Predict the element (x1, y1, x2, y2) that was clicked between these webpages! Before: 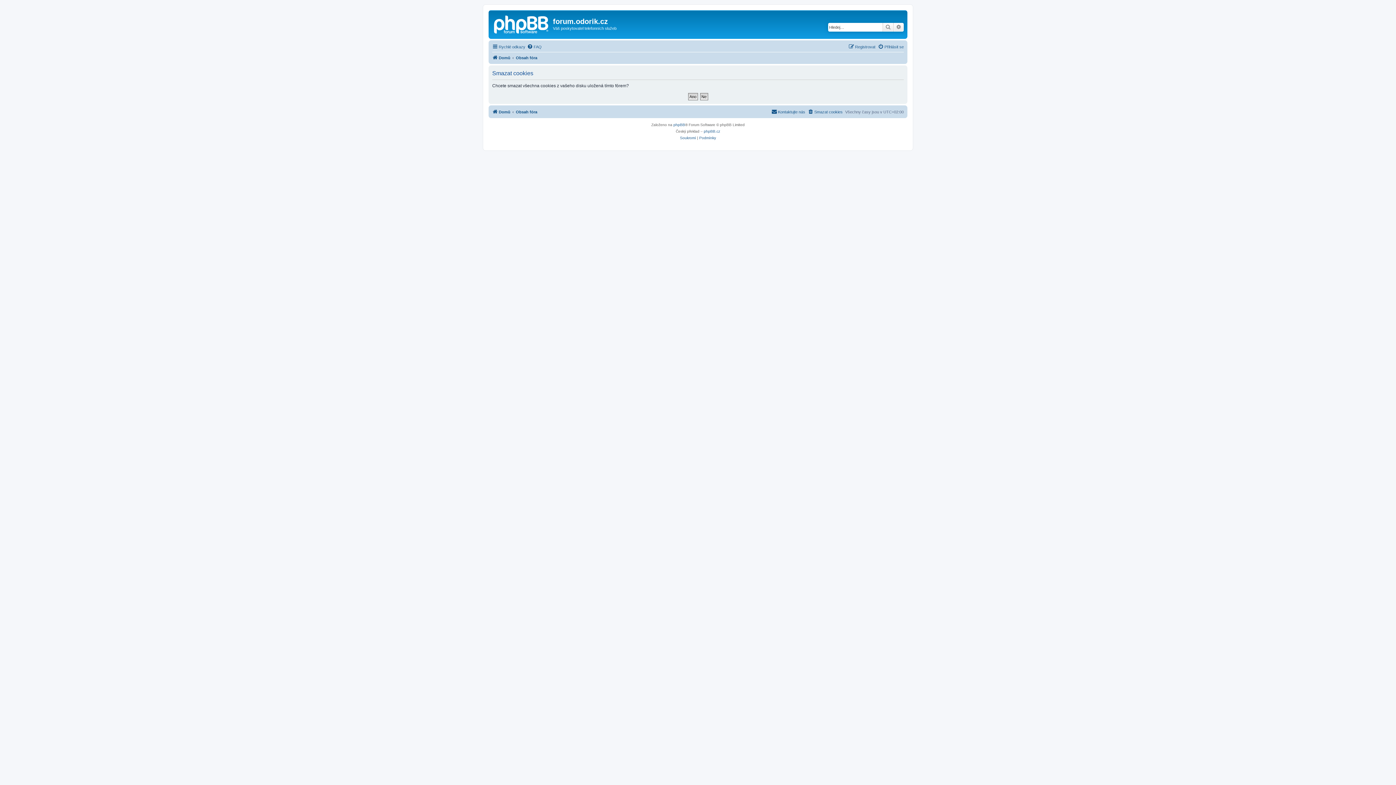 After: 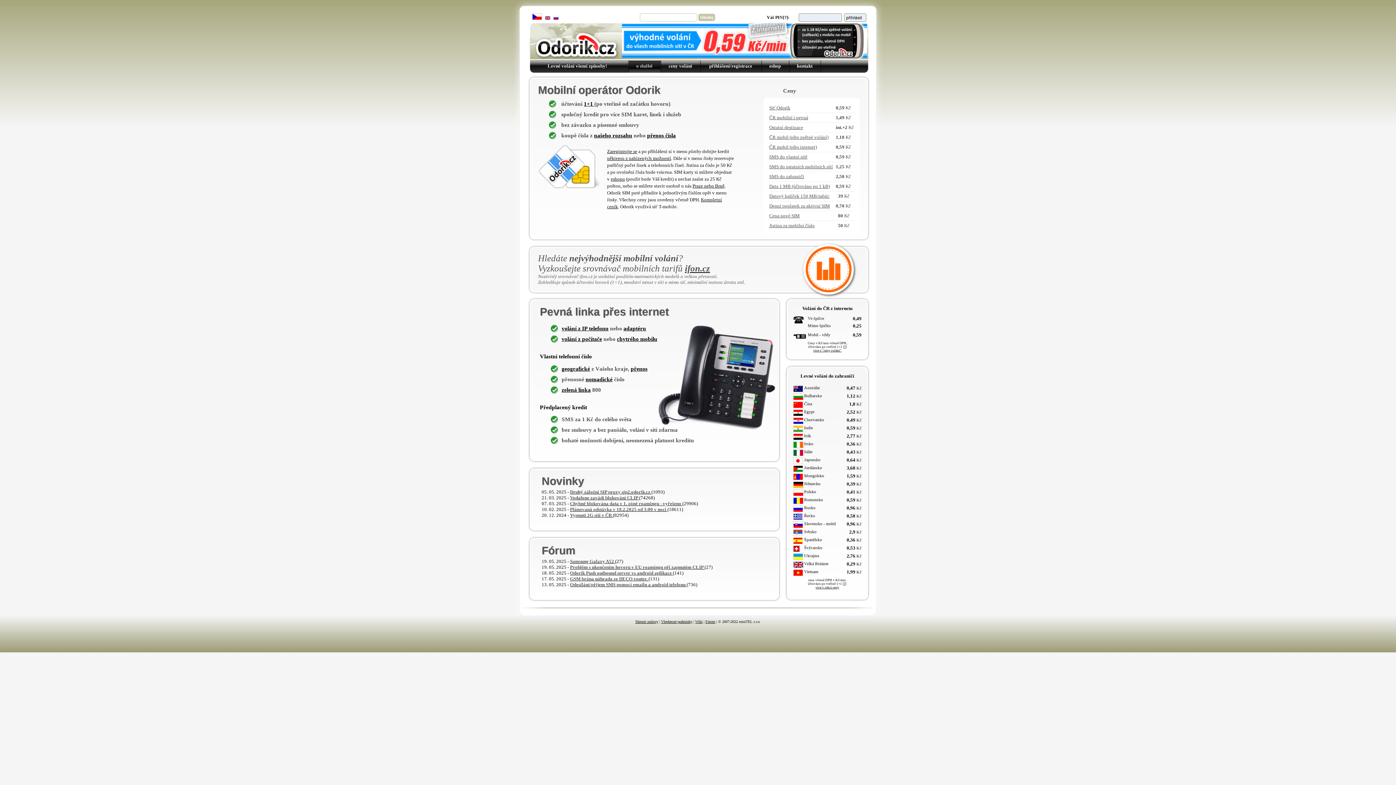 Action: bbox: (492, 107, 510, 116) label: Domů